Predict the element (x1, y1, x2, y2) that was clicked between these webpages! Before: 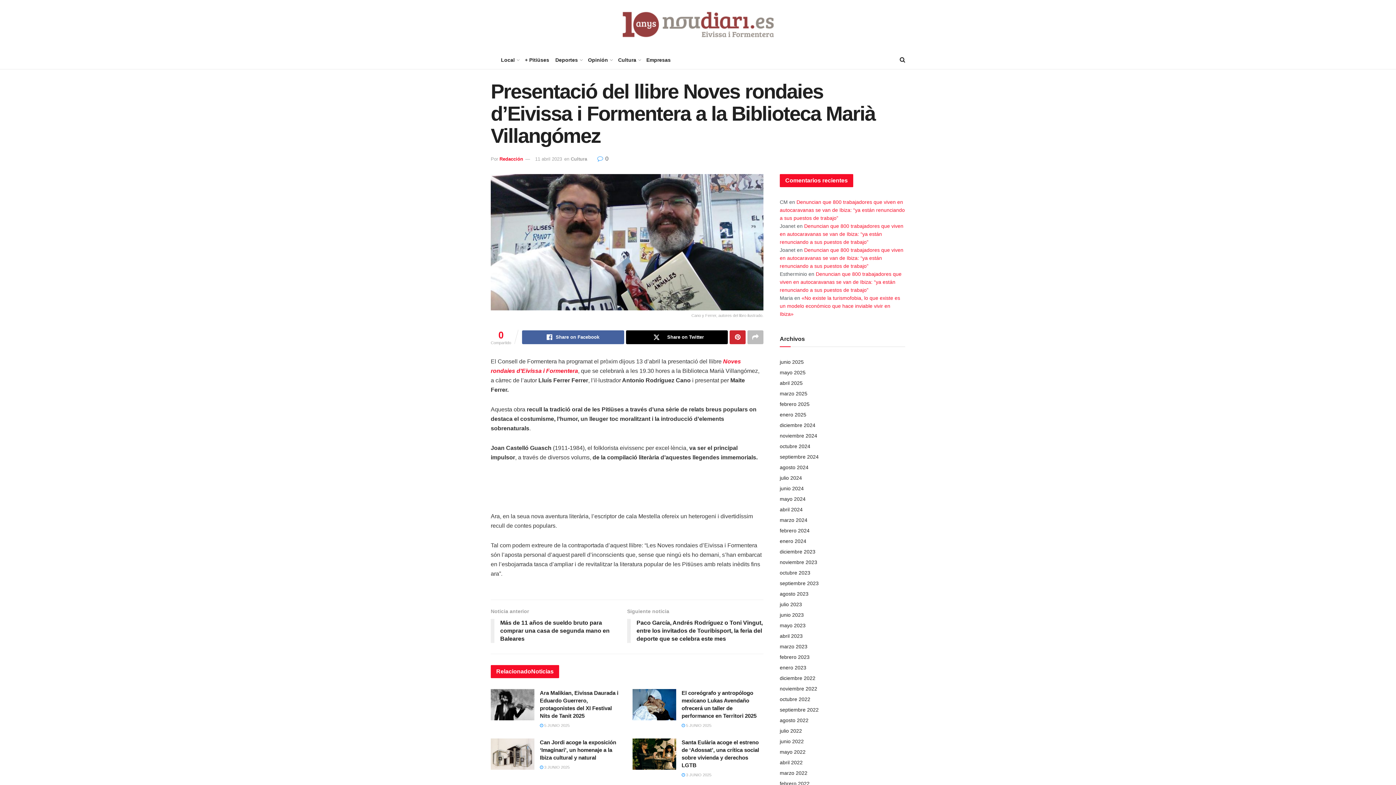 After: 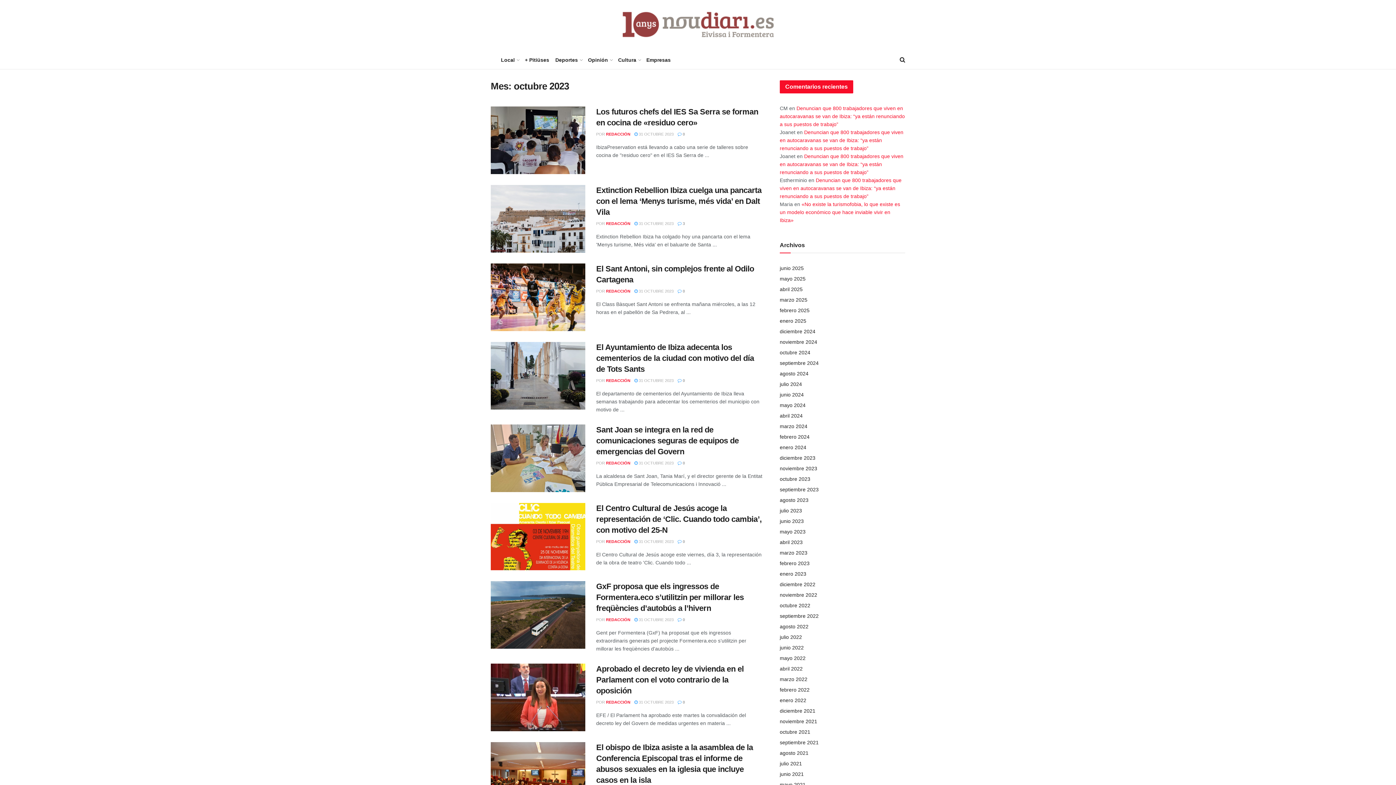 Action: bbox: (780, 570, 810, 576) label: octubre 2023